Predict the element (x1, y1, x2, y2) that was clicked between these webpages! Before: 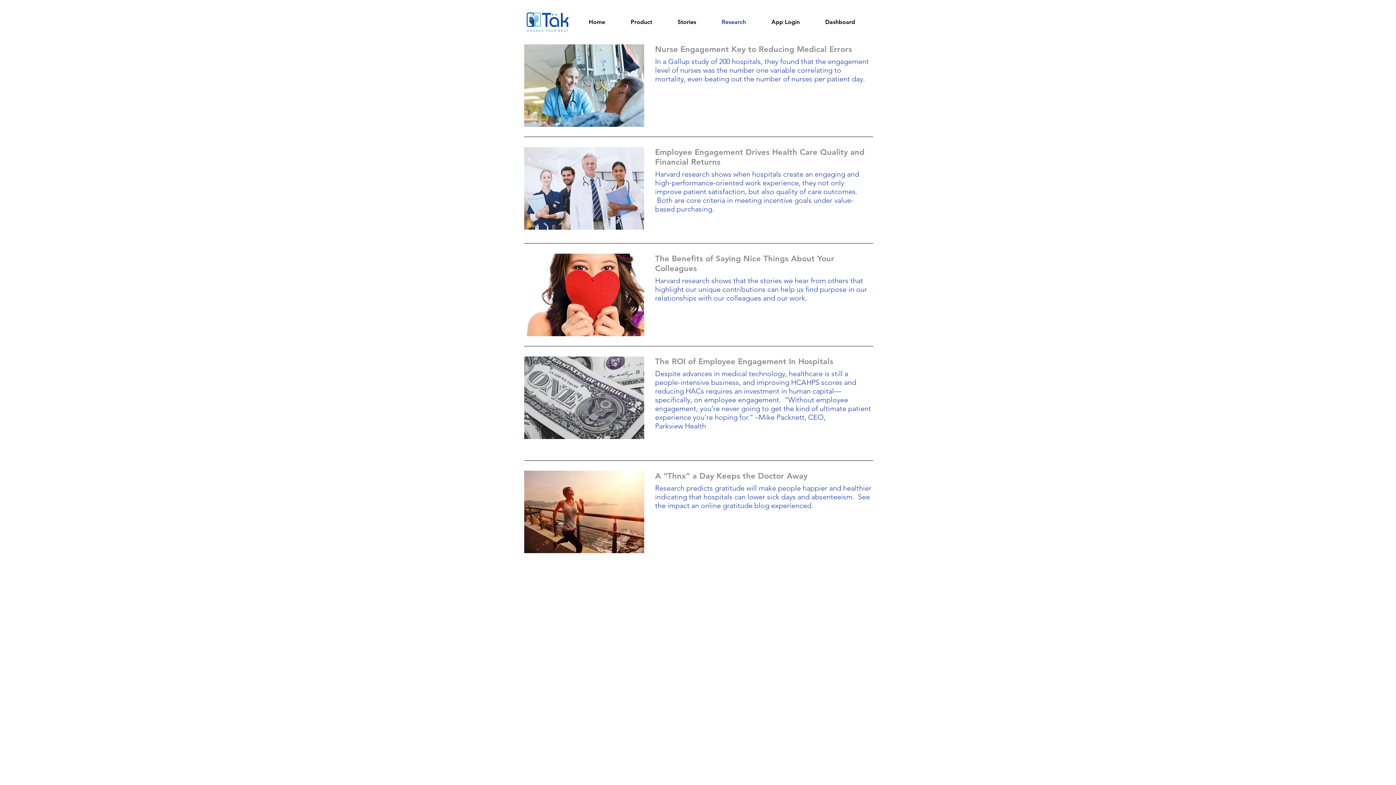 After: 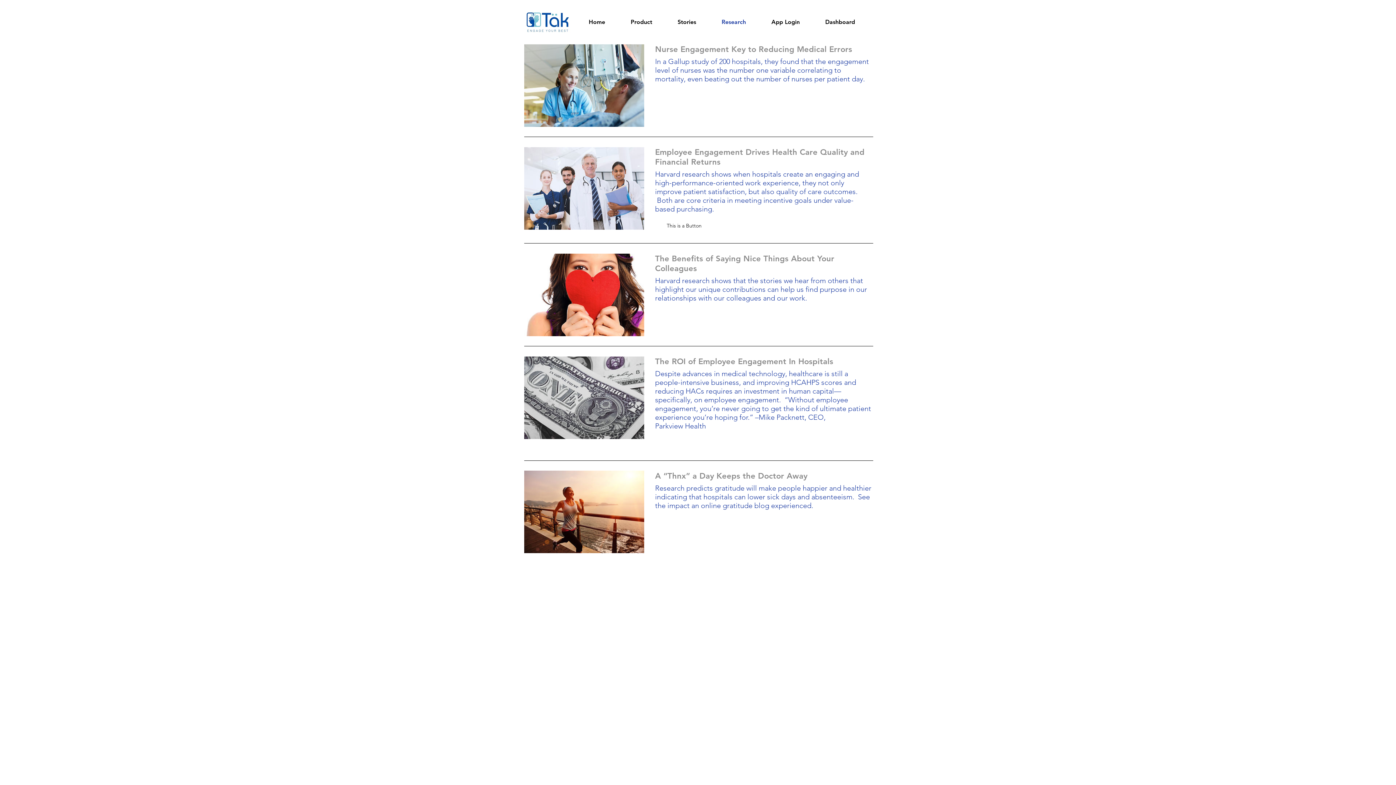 Action: label: This is a Button bbox: (655, 218, 713, 233)